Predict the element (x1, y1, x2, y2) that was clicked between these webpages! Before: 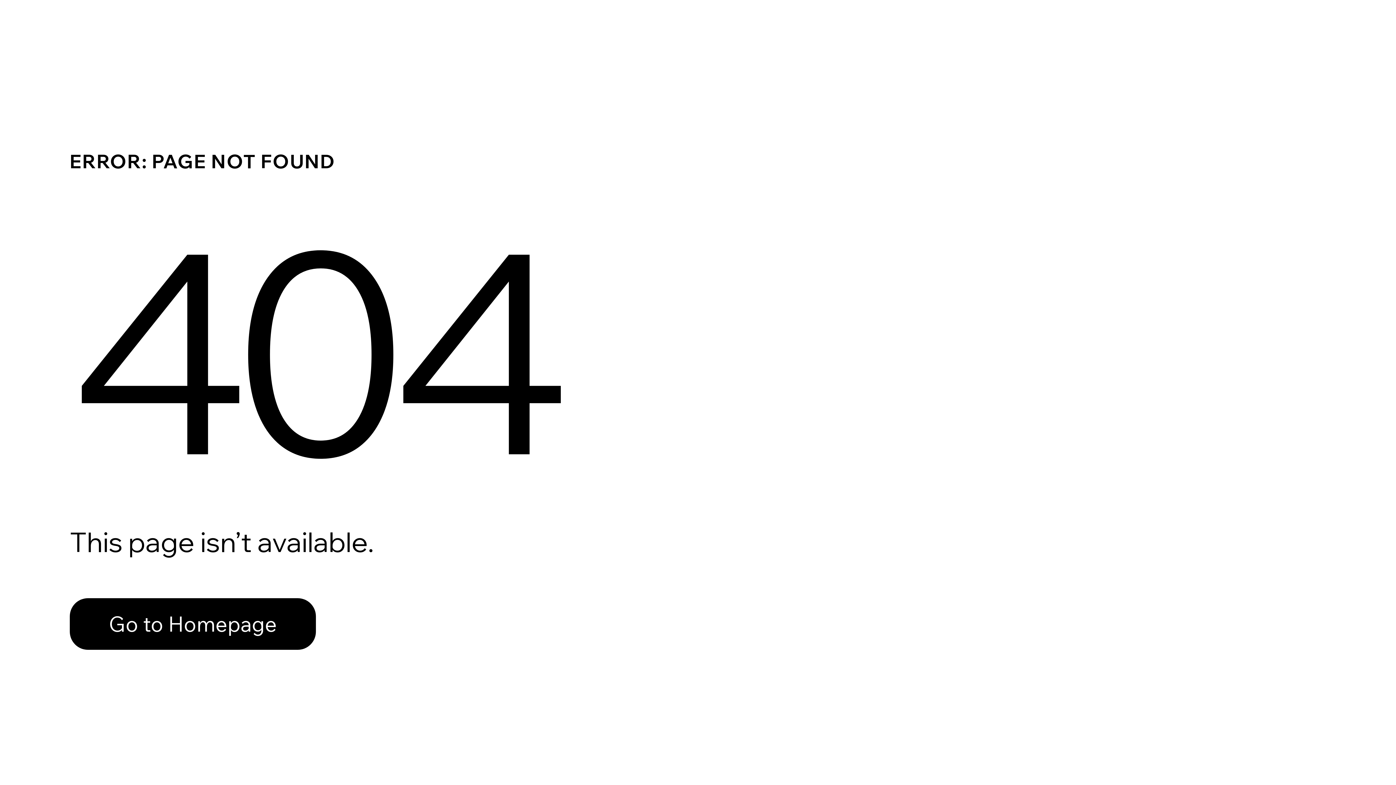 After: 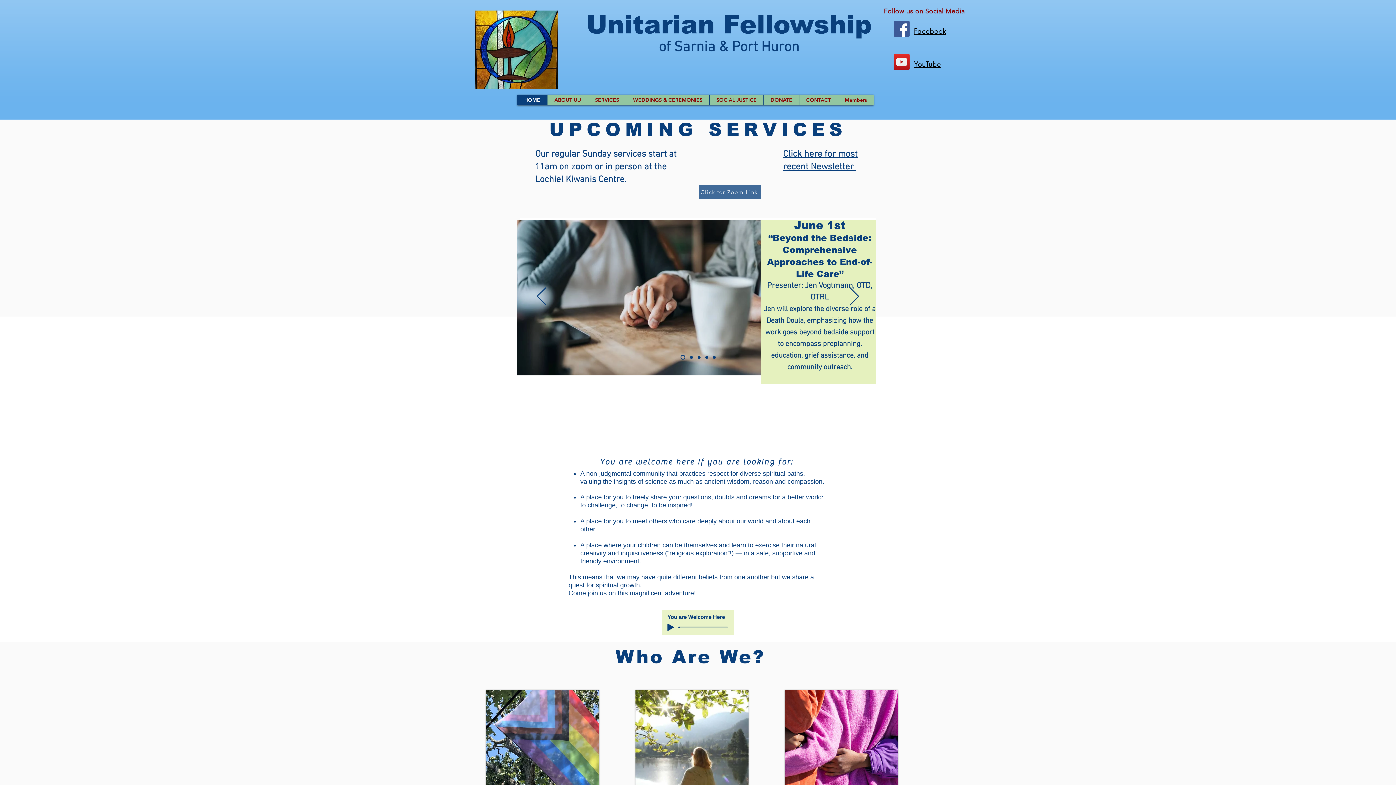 Action: label: Go to Homepage bbox: (69, 582, 768, 659)